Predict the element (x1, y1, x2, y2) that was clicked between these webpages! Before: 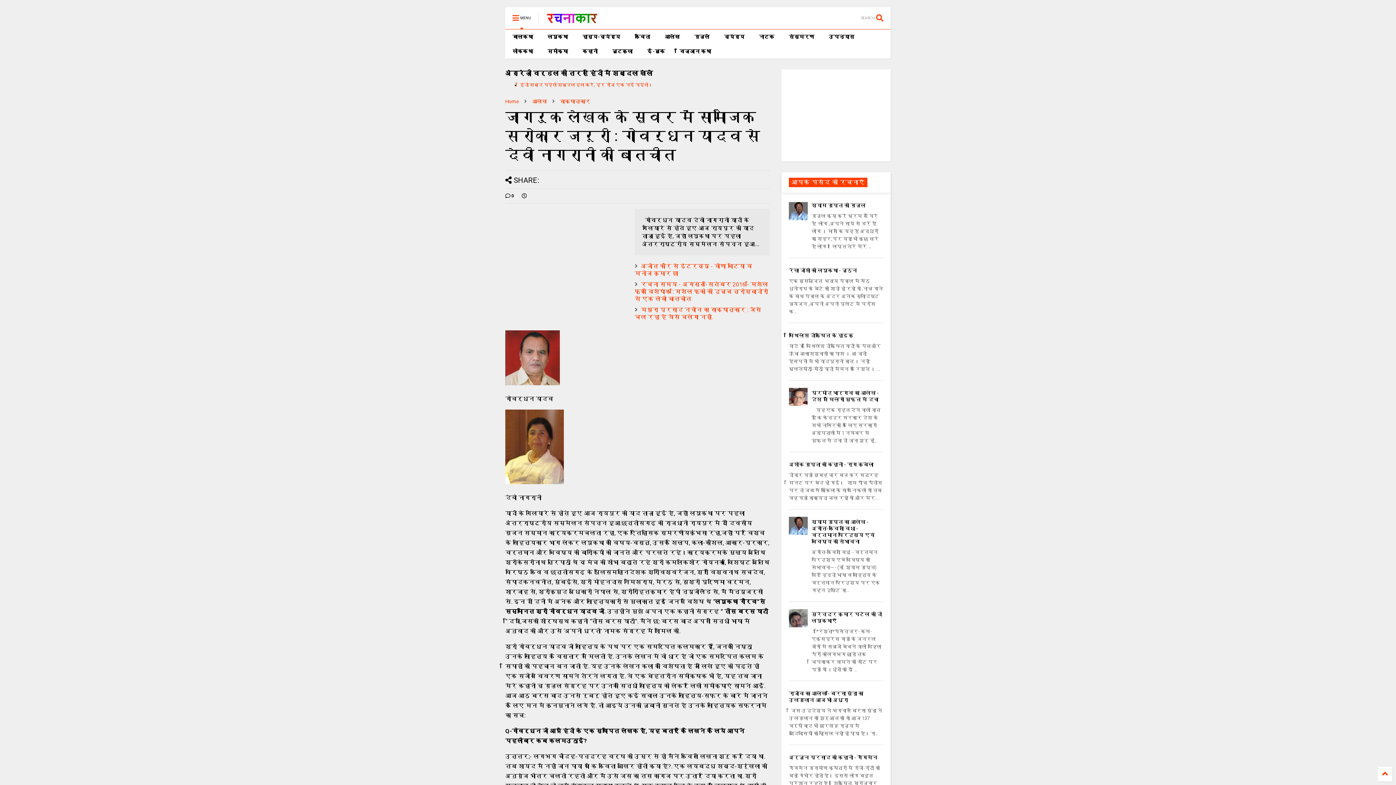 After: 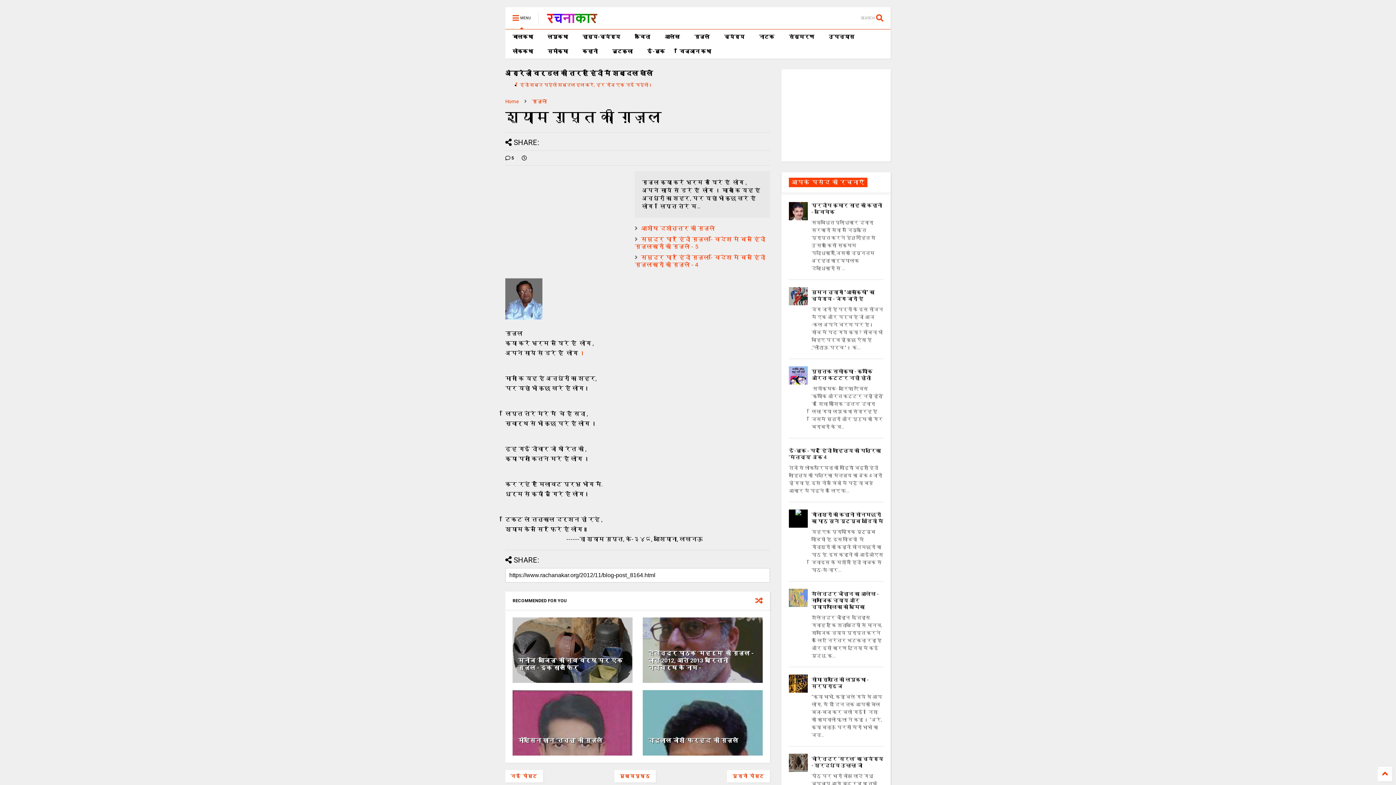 Action: bbox: (811, 202, 865, 208) label: श्याम गुप्त की ग़ज़ल